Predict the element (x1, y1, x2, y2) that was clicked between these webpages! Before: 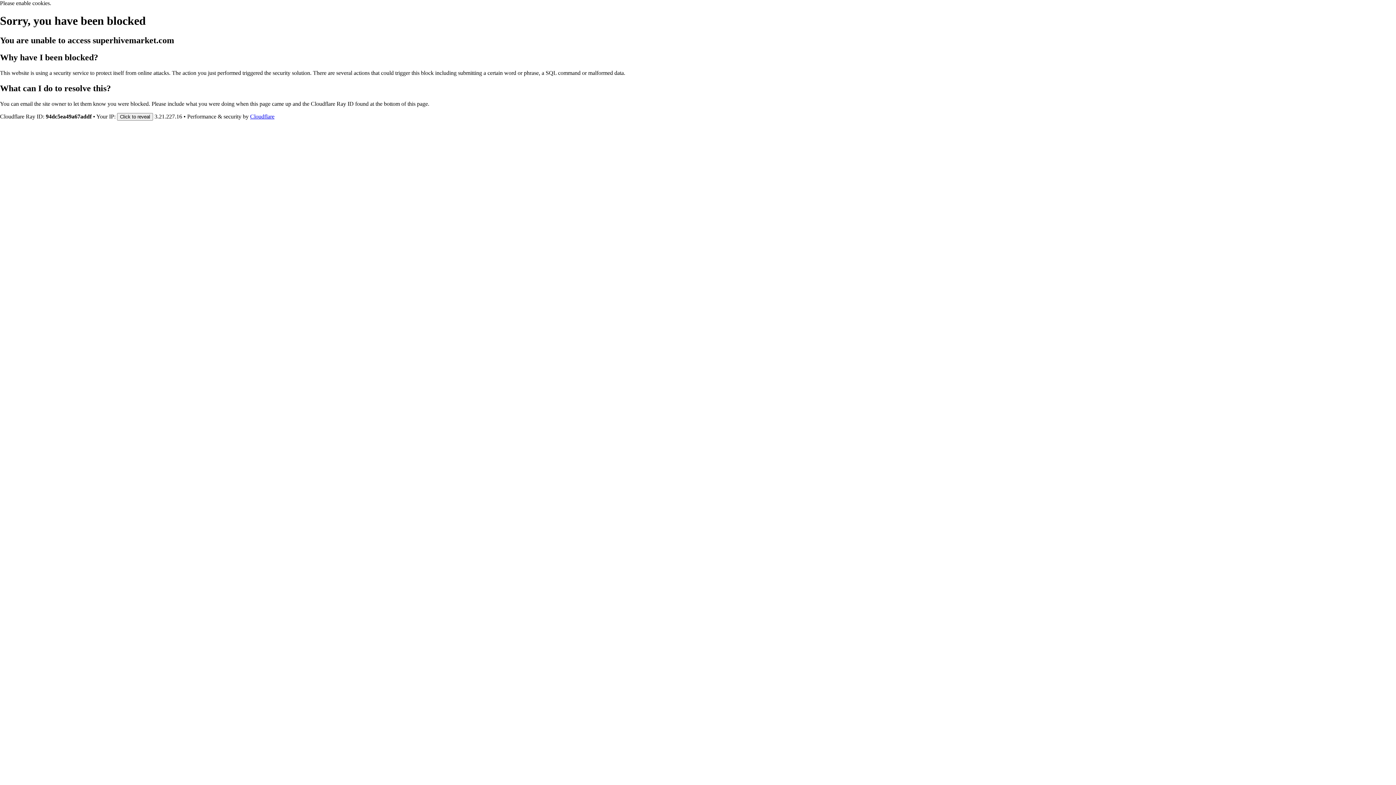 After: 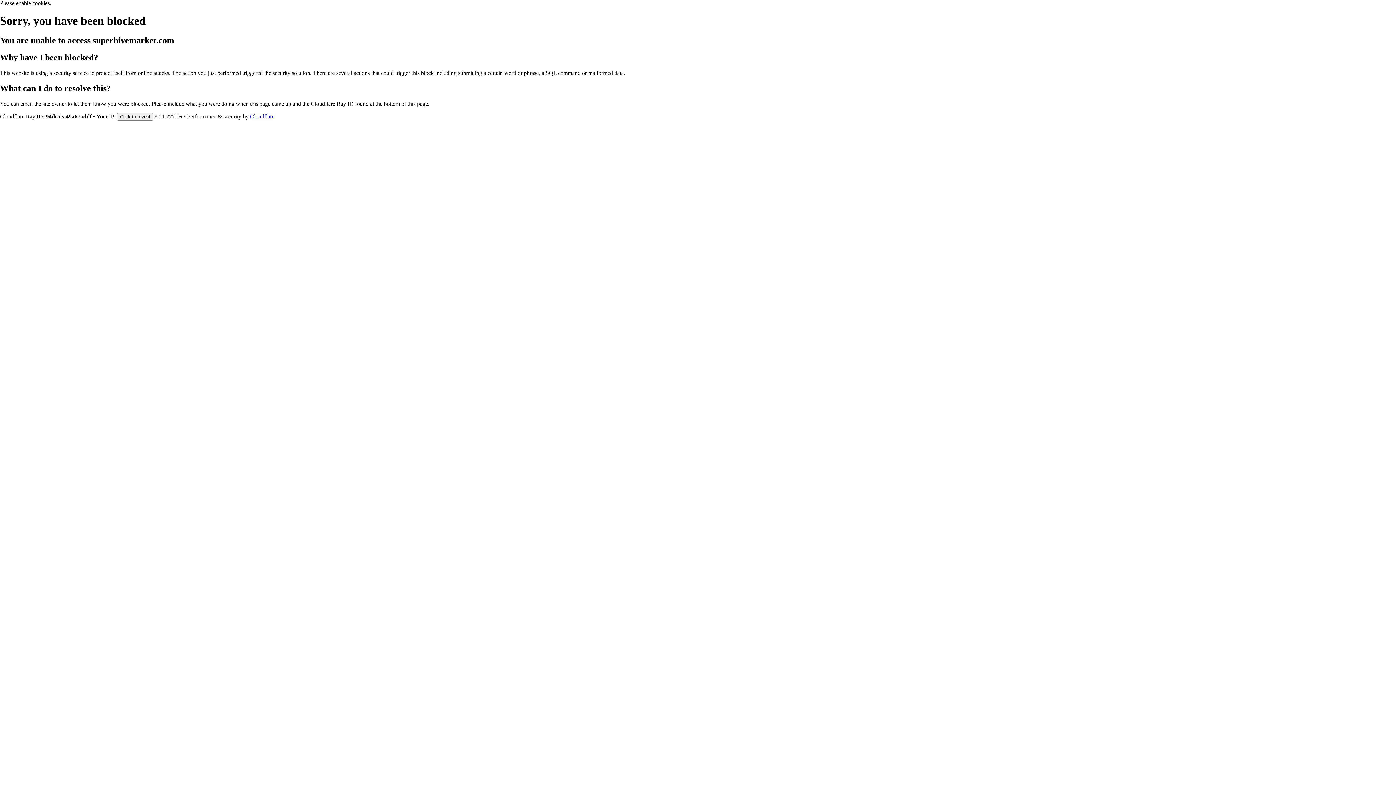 Action: bbox: (250, 113, 274, 119) label: Cloudflare